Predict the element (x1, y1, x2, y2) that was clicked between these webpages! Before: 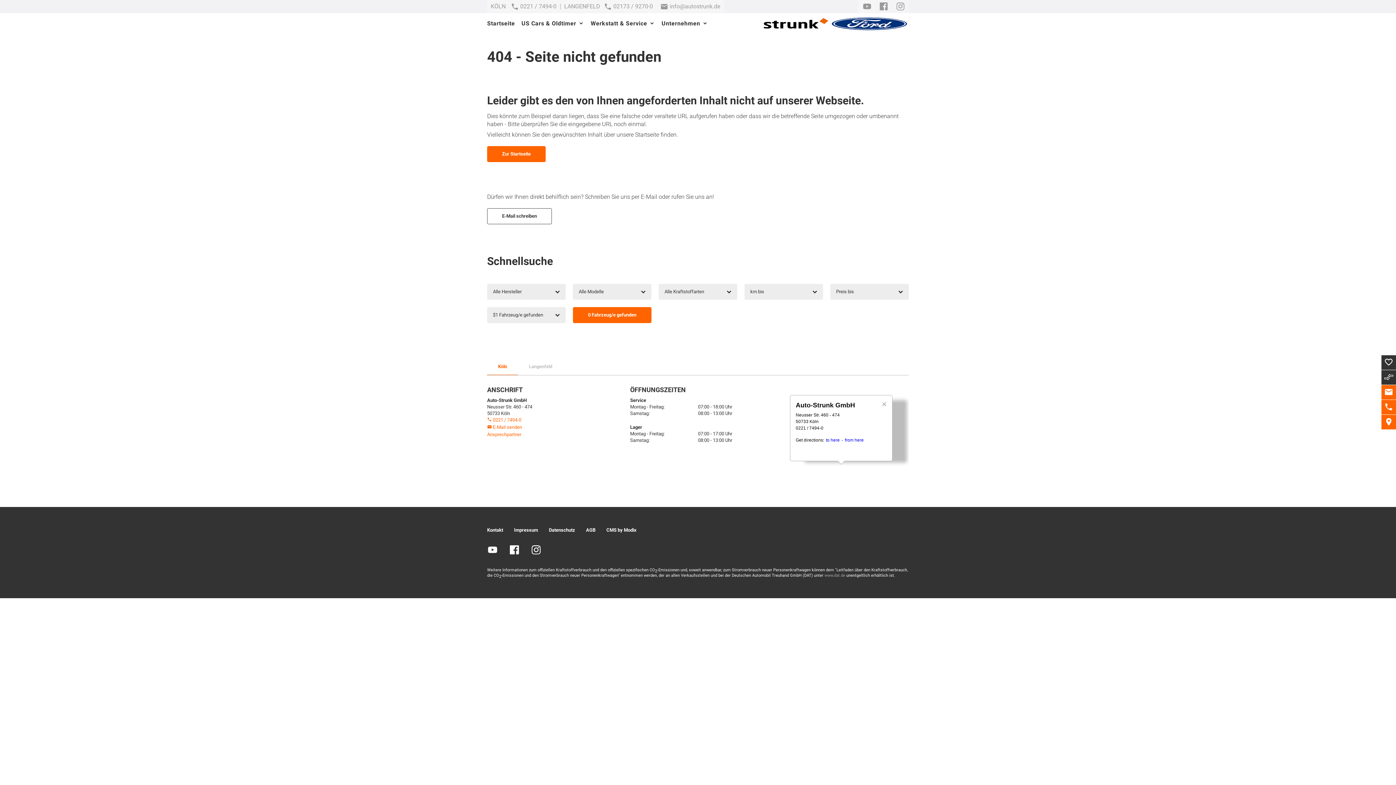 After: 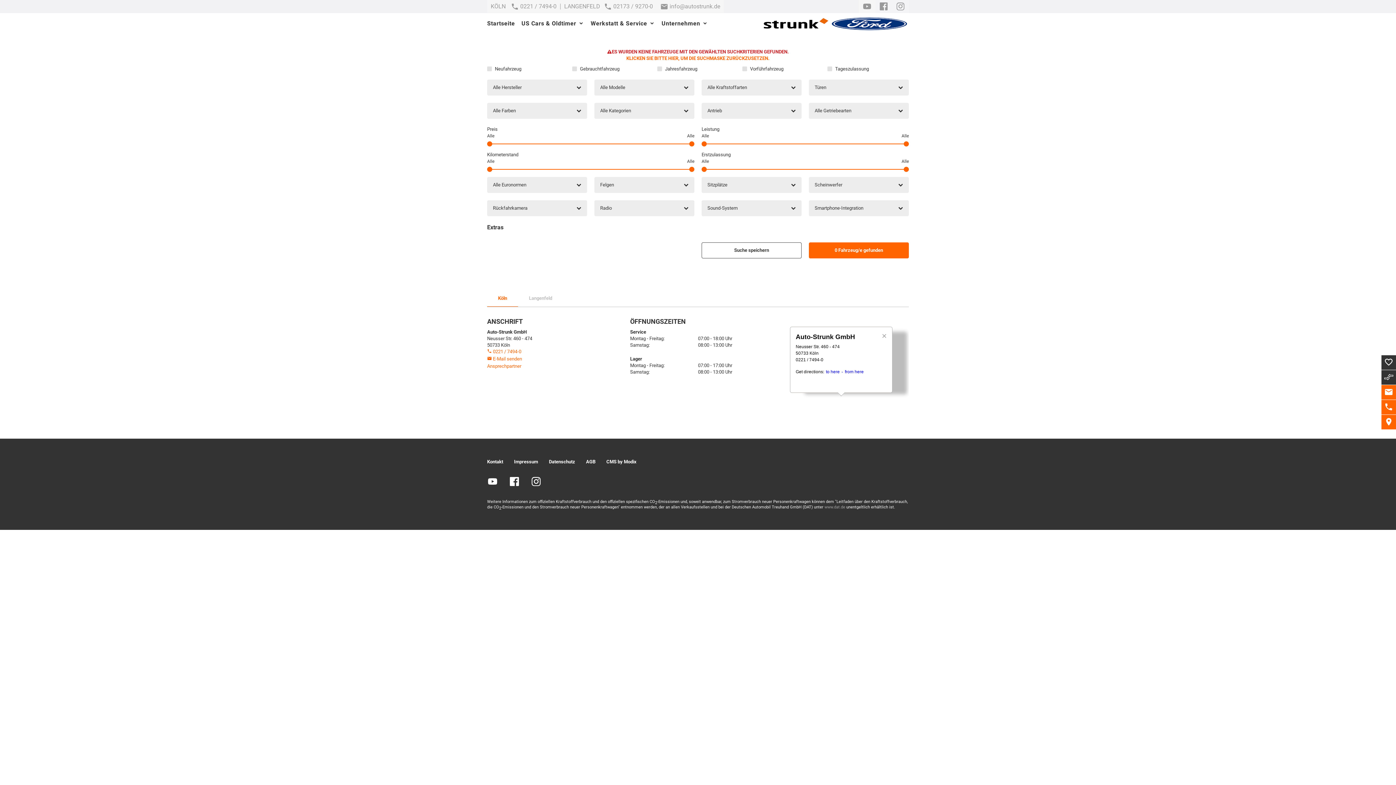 Action: label:    Fahrzeug/e gefunden bbox: (573, 307, 651, 323)